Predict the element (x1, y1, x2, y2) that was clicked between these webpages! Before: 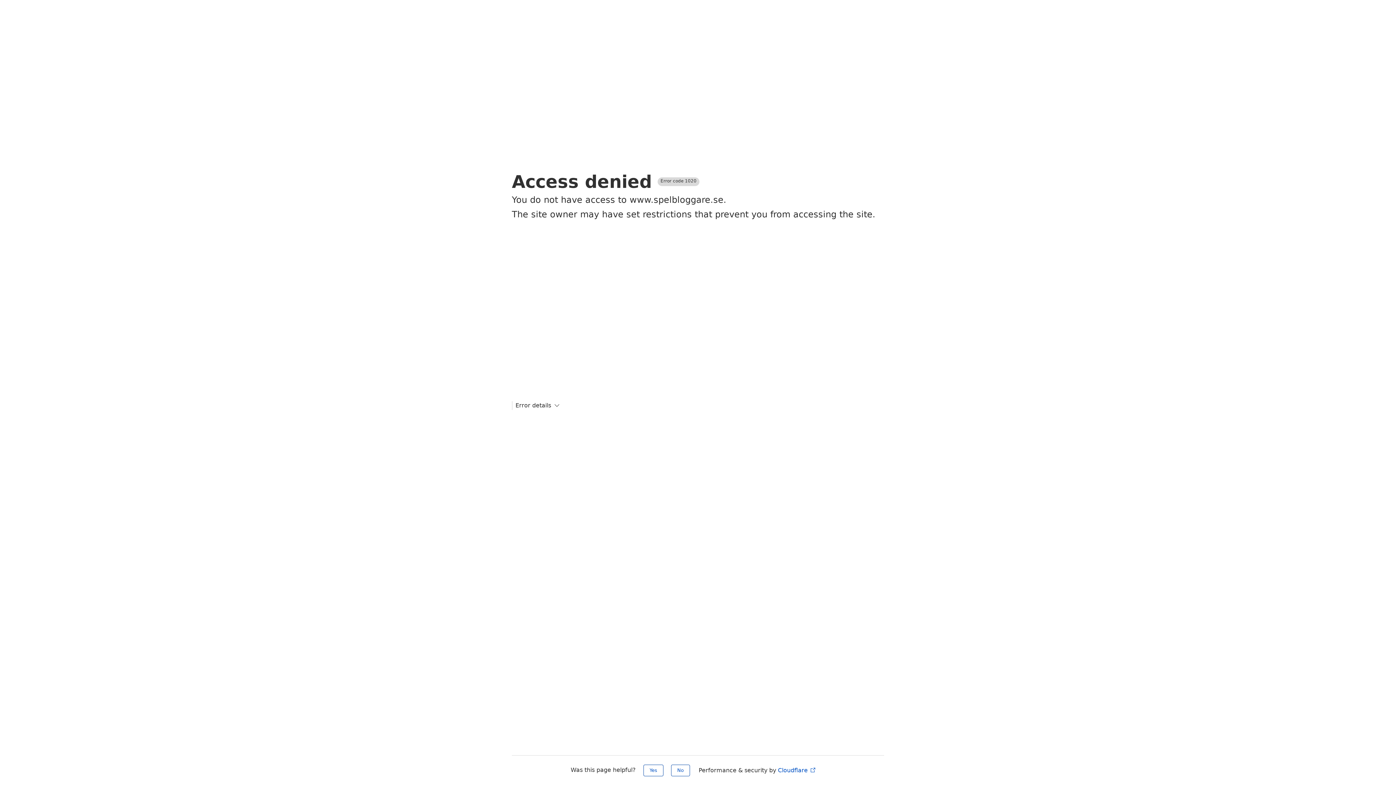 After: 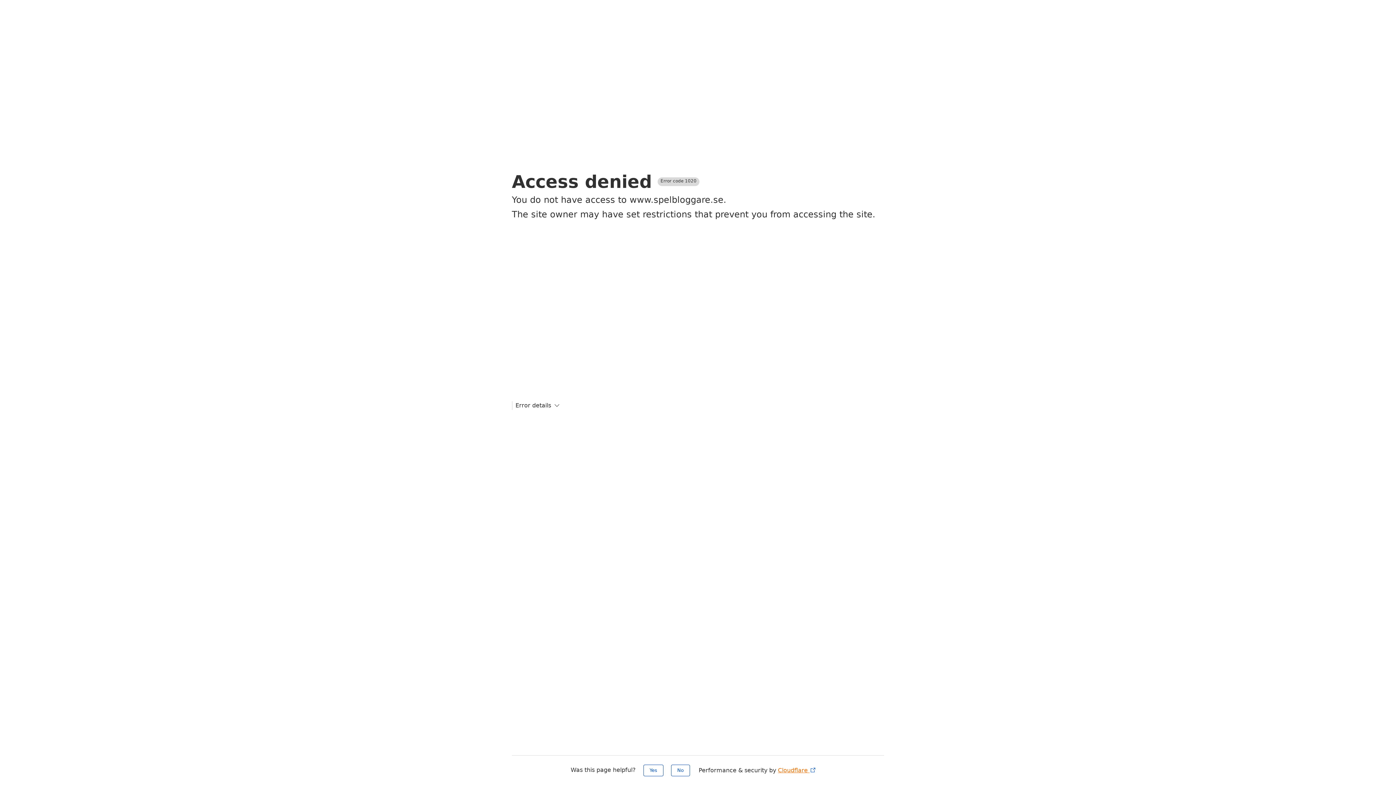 Action: bbox: (778, 767, 816, 774) label: Cloudflare 